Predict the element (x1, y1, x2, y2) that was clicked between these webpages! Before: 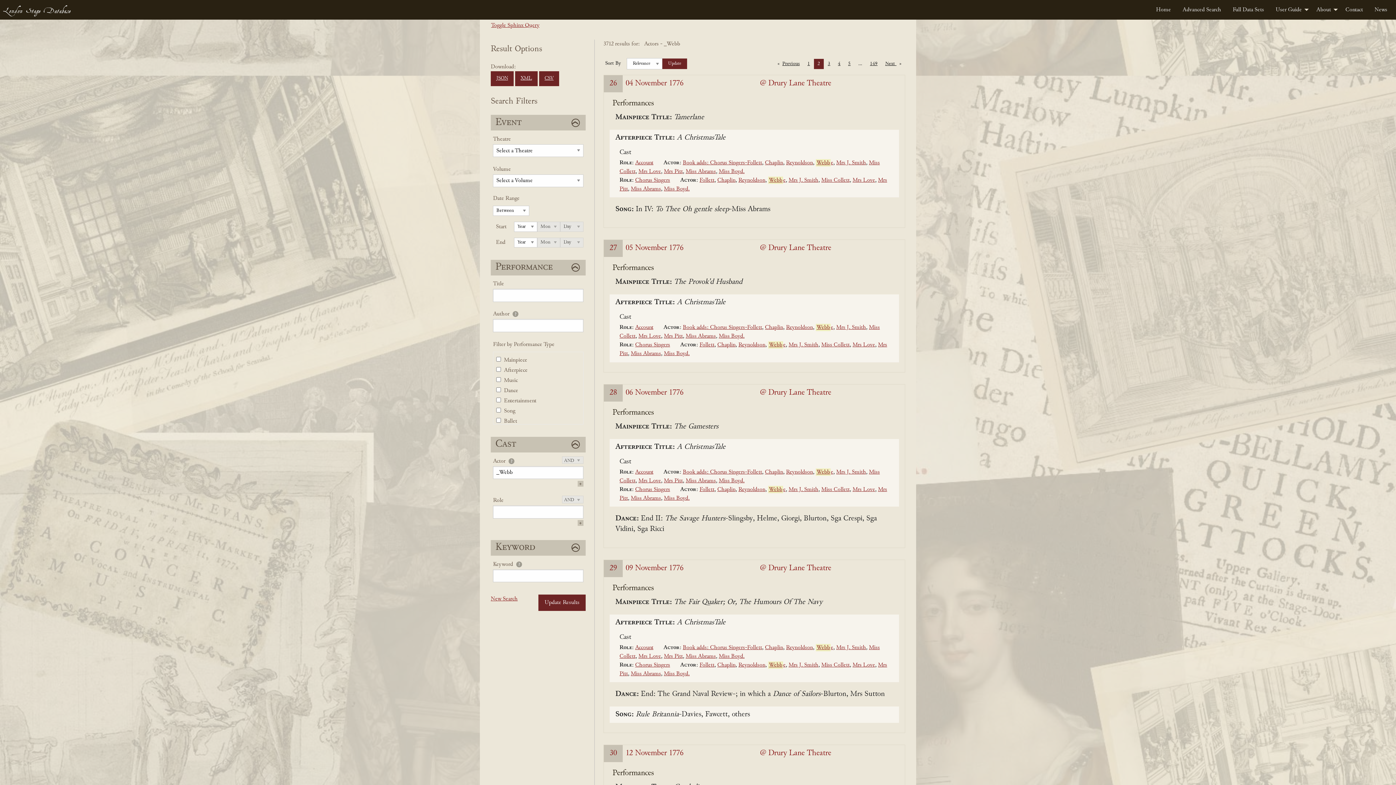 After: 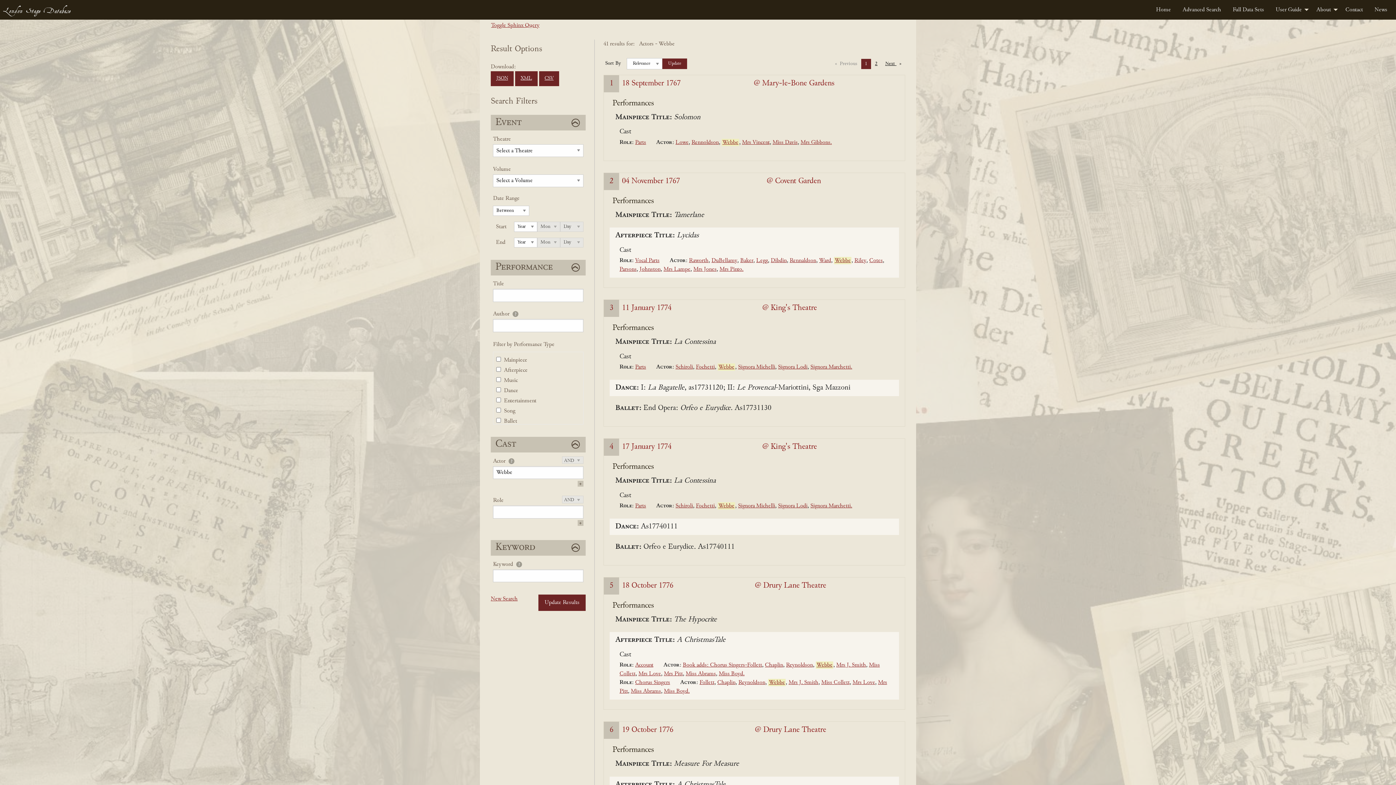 Action: label: Webbe bbox: (768, 176, 785, 183)